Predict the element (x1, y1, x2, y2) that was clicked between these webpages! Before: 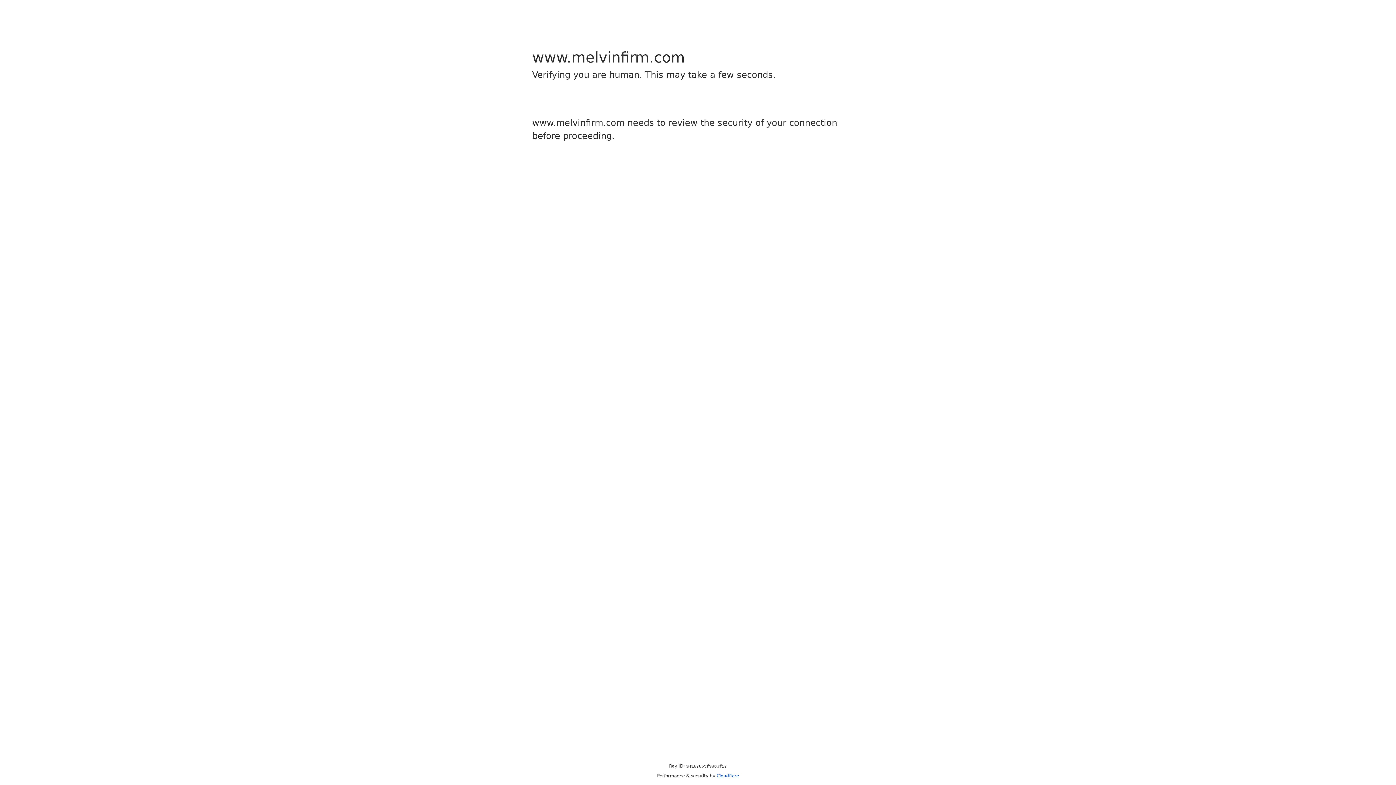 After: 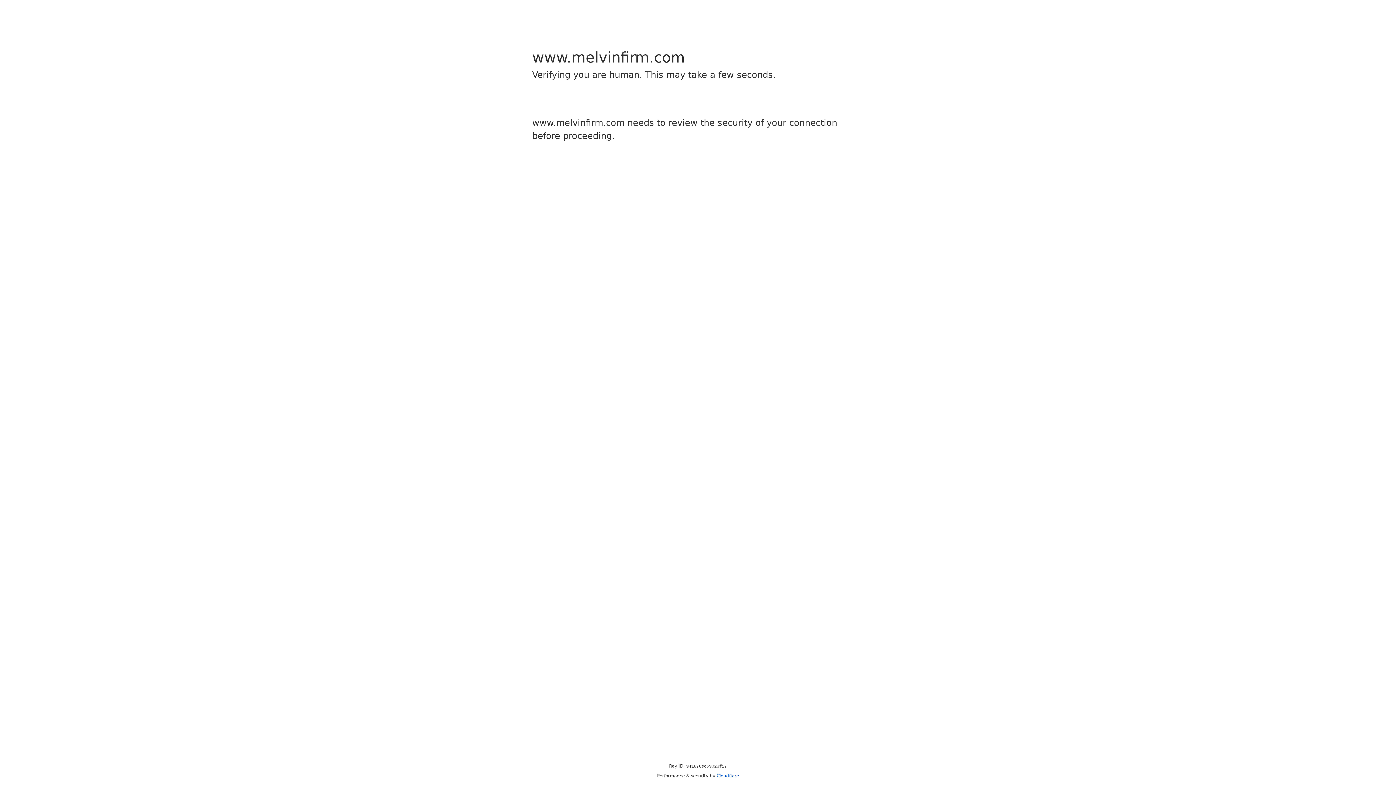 Action: bbox: (716, 773, 739, 778) label: Cloudflare